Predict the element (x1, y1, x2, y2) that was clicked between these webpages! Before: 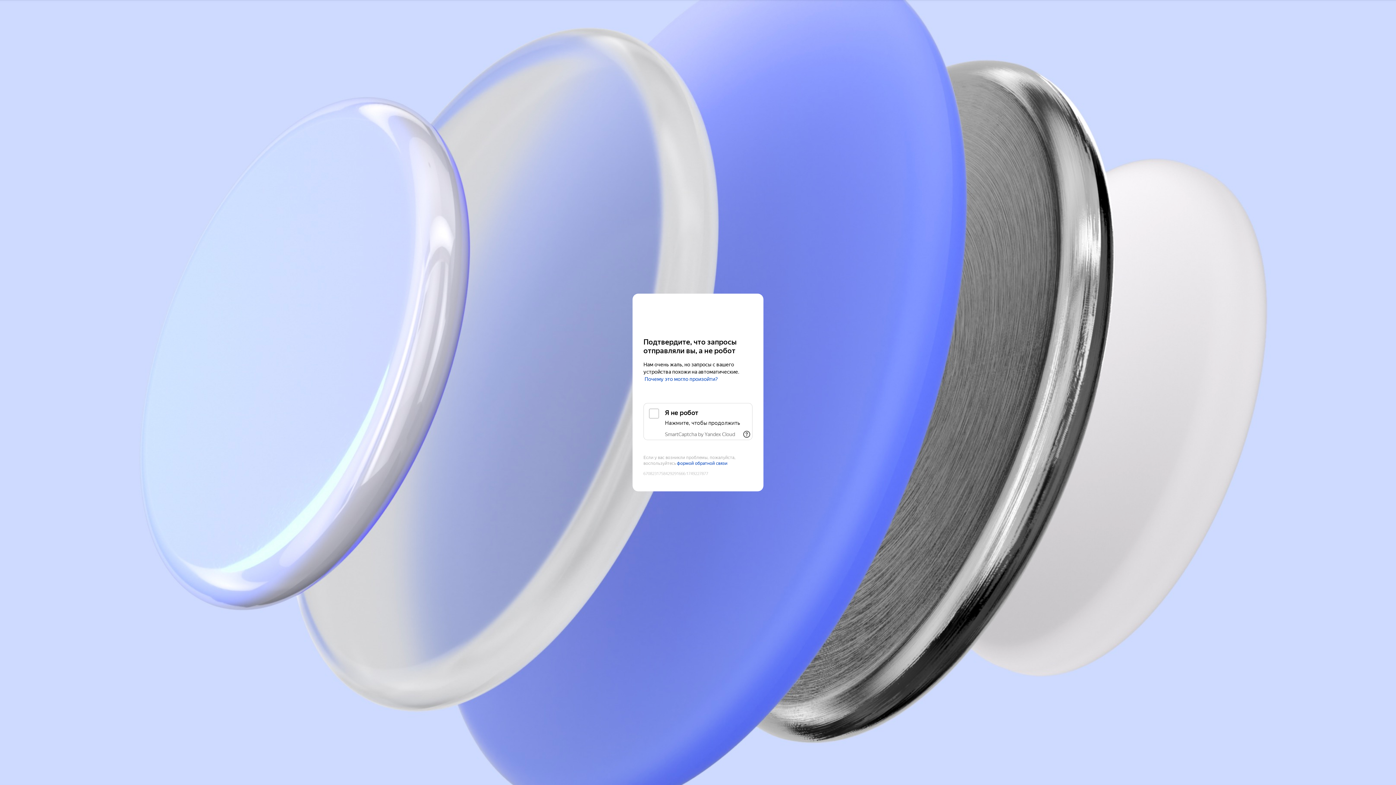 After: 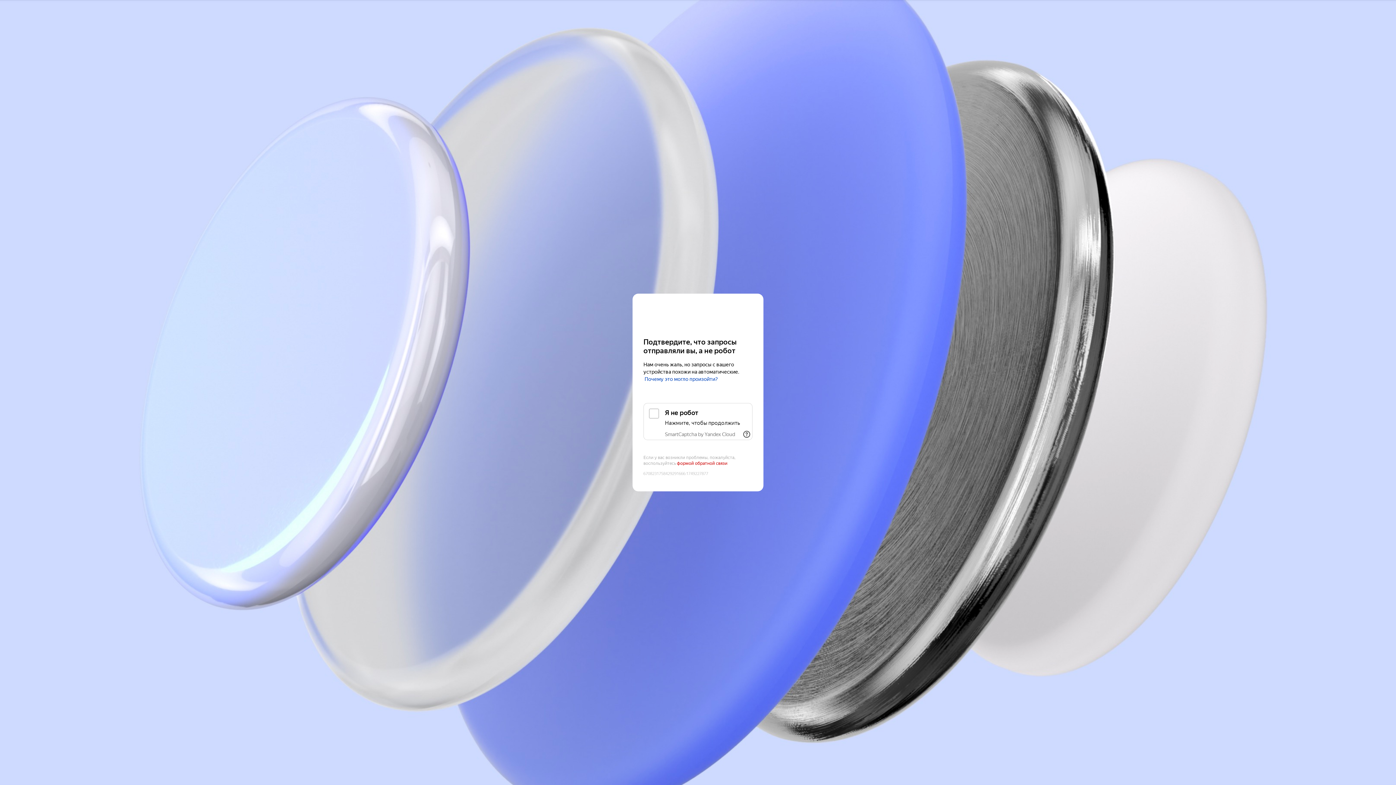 Action: bbox: (677, 461, 727, 466) label: формой обратной связи